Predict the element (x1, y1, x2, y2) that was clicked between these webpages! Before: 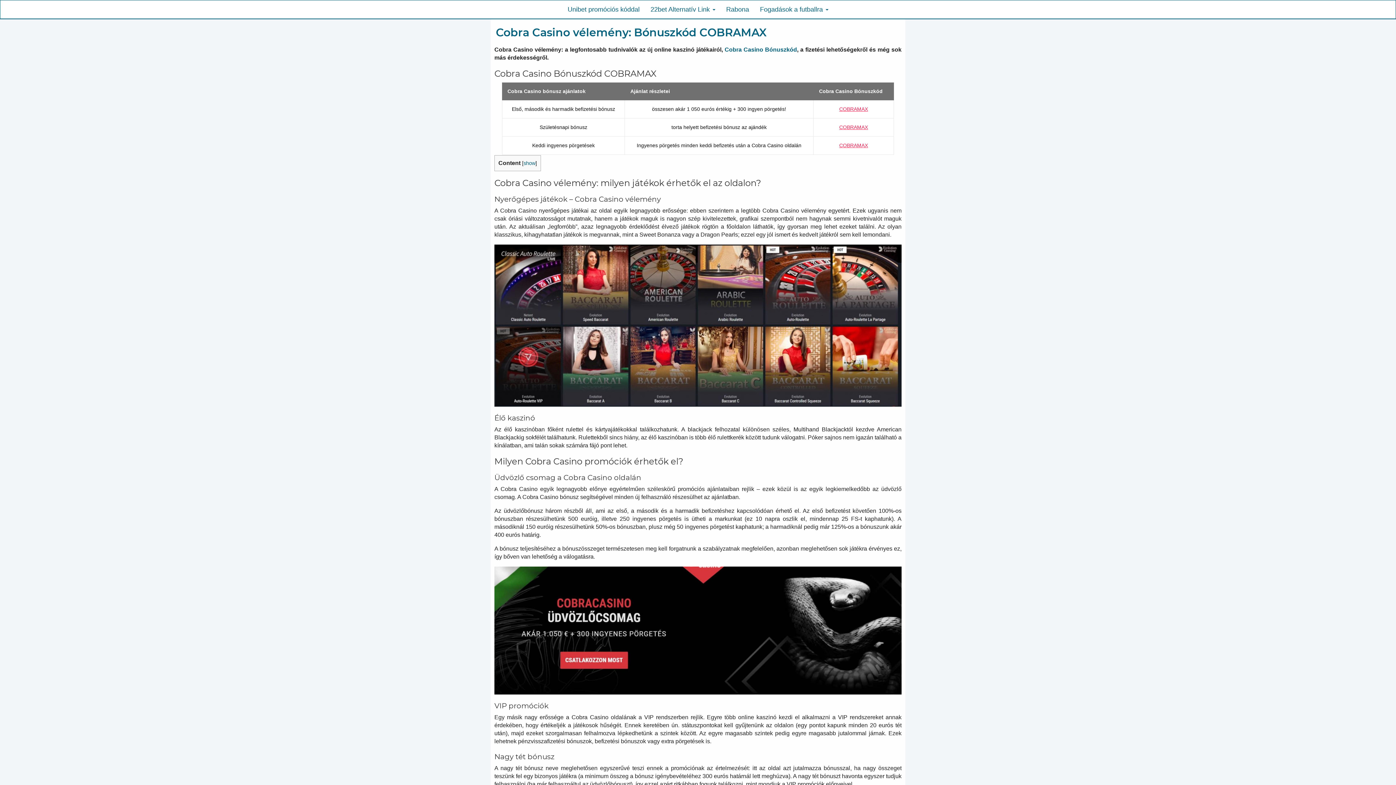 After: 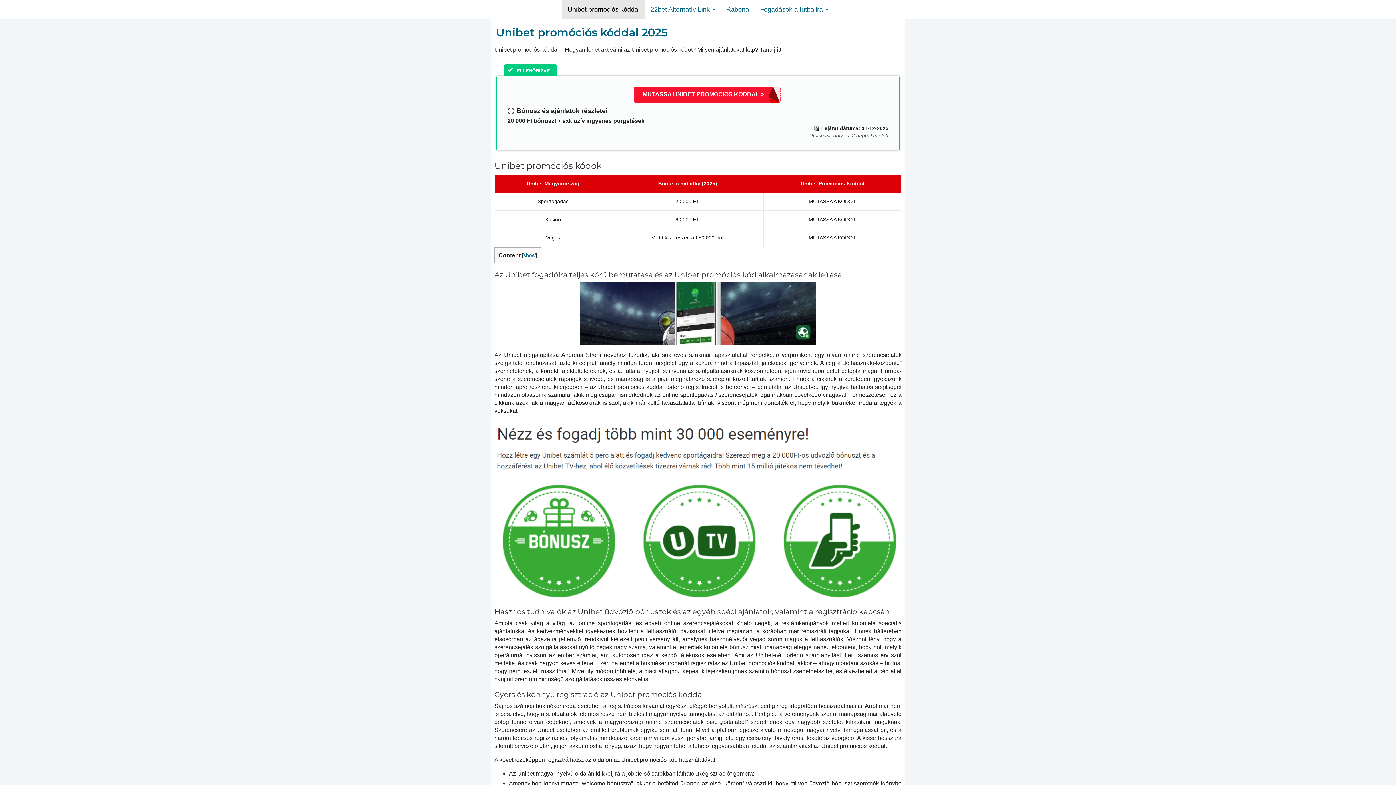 Action: bbox: (562, 0, 645, 18) label: Unibet promóciós kóddal